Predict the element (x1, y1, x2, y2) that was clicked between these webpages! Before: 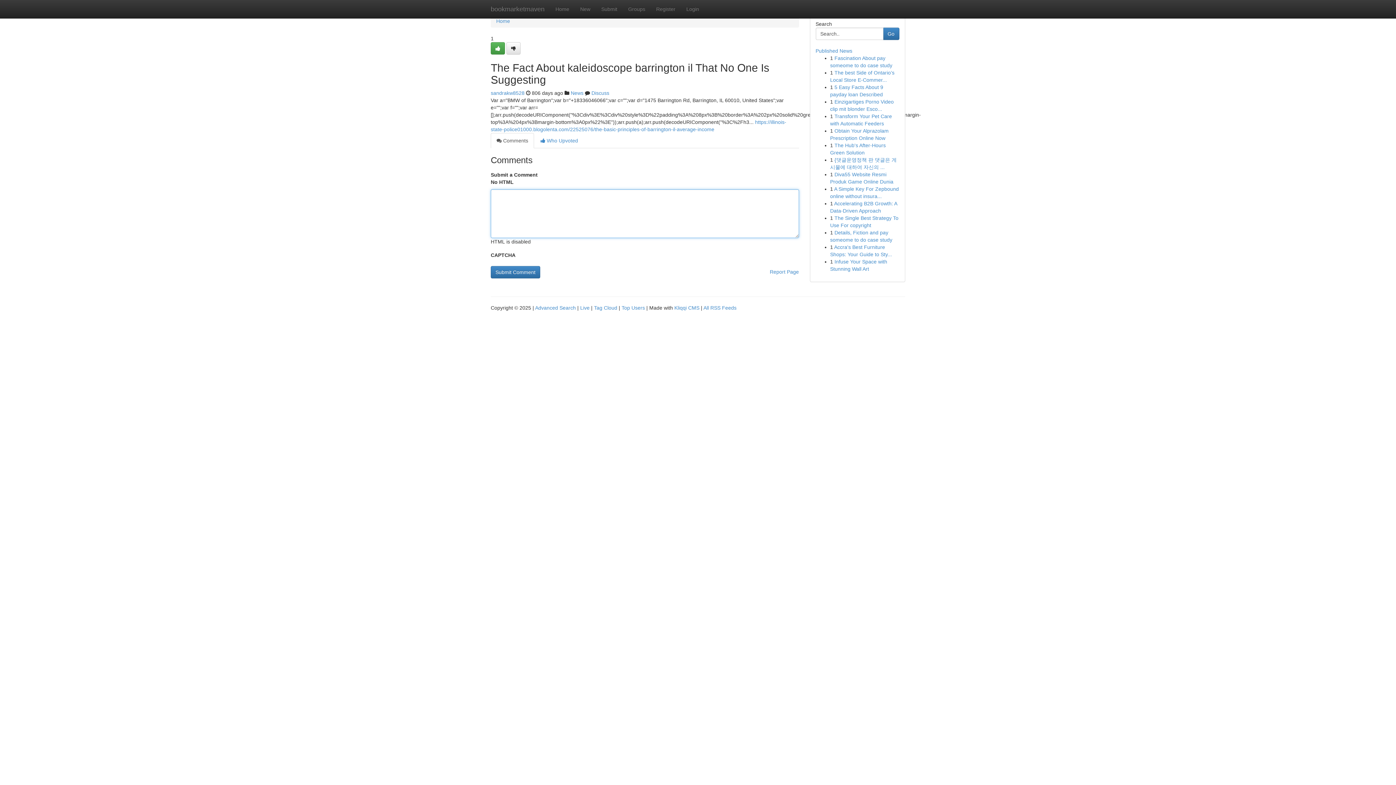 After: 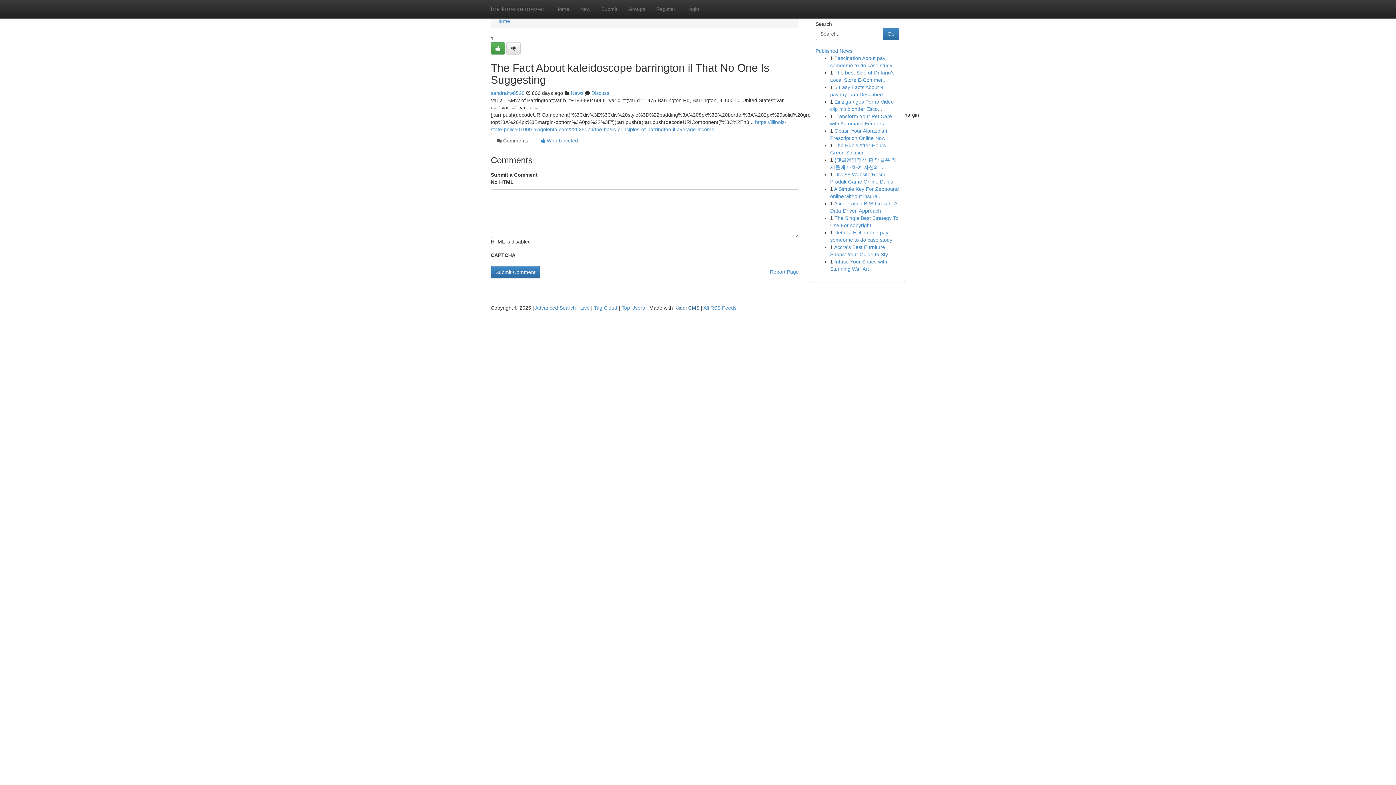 Action: bbox: (674, 305, 699, 310) label: Kliqqi CMS